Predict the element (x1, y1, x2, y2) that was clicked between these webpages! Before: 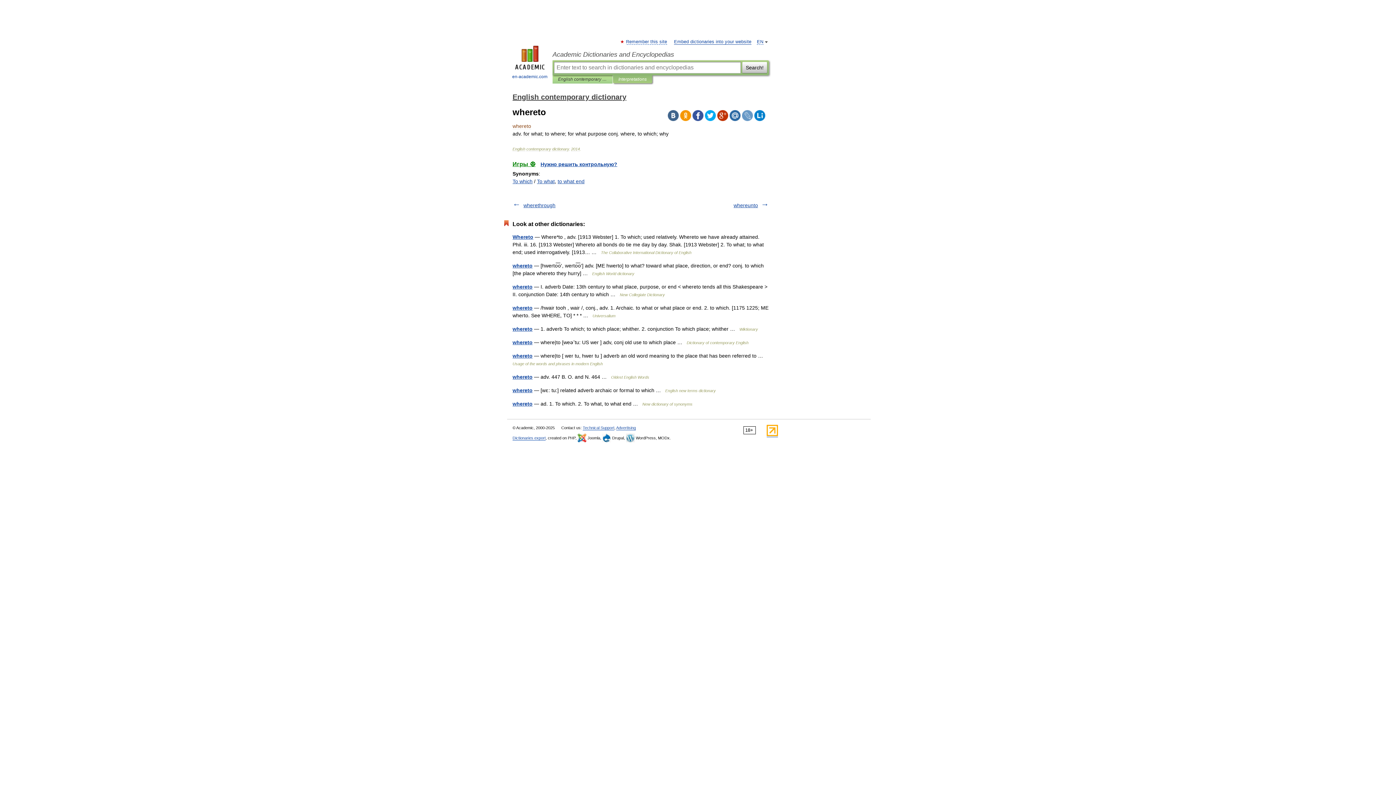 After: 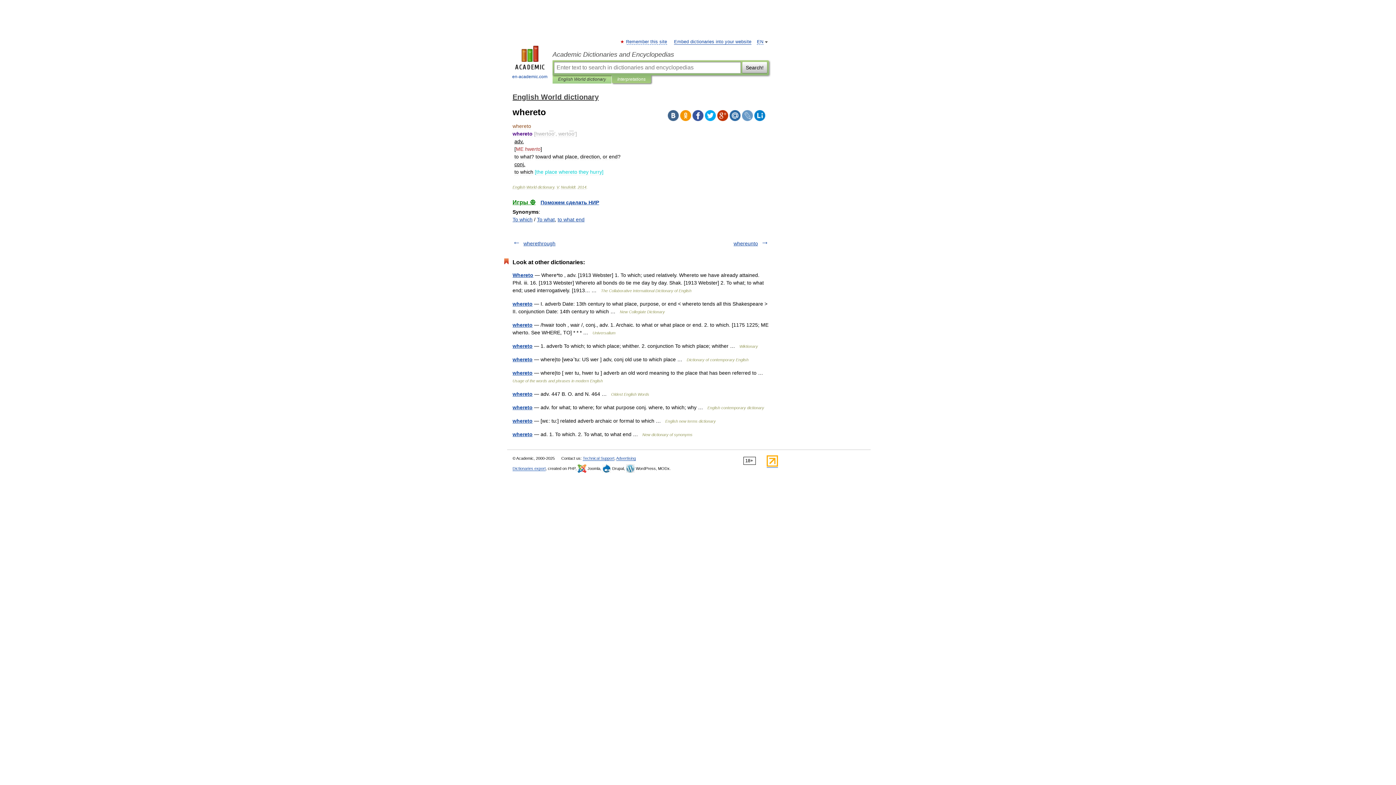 Action: bbox: (512, 262, 532, 268) label: whereto